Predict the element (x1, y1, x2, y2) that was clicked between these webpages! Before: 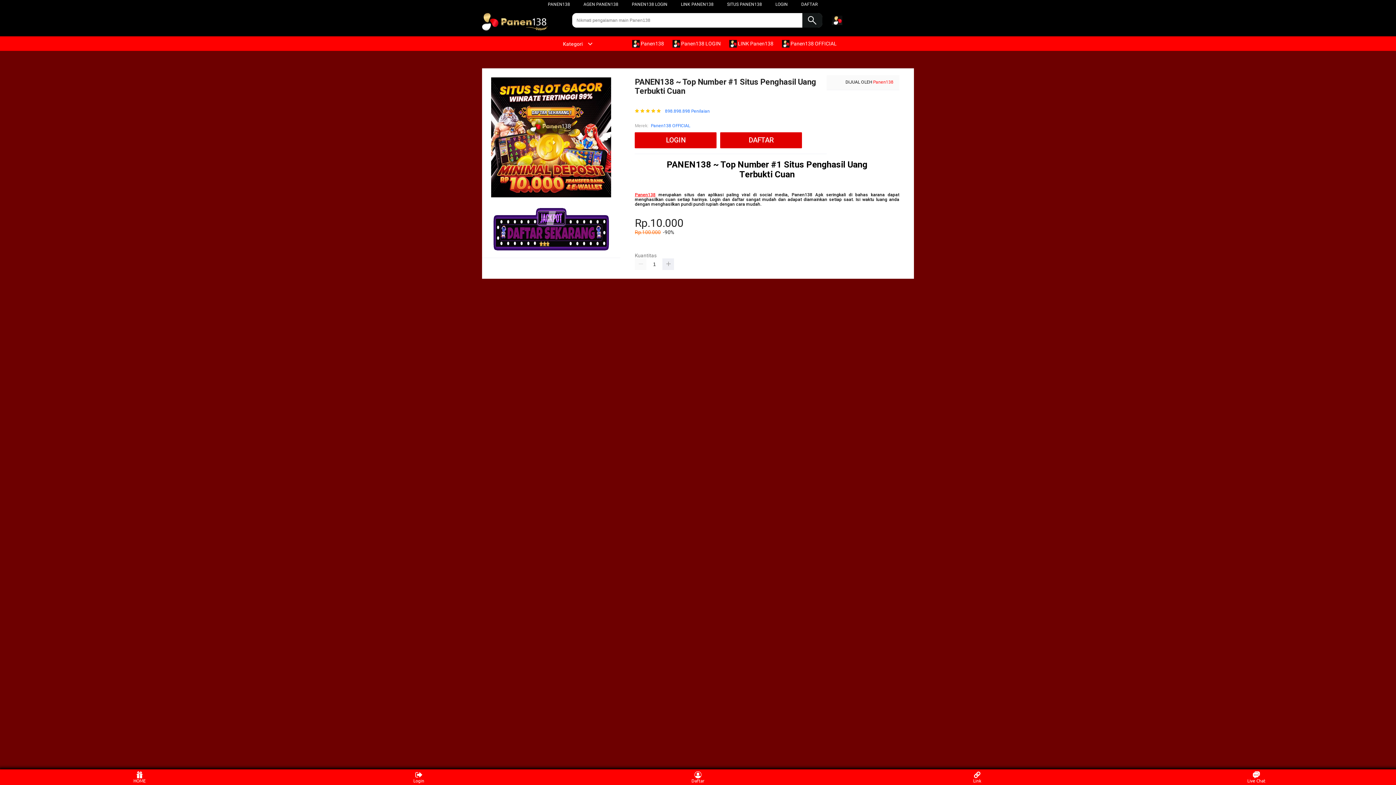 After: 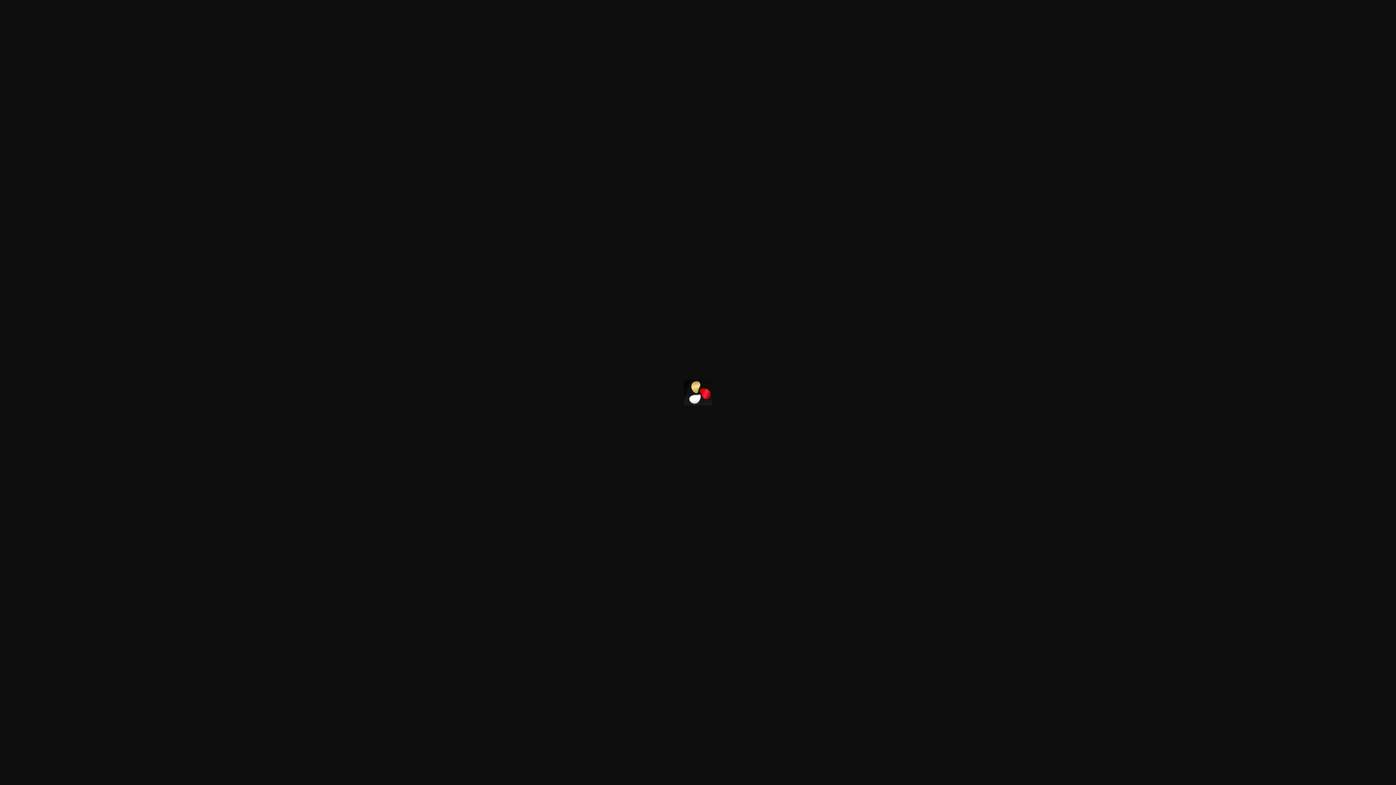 Action: label:  LINK Panen138 bbox: (729, 36, 777, 50)